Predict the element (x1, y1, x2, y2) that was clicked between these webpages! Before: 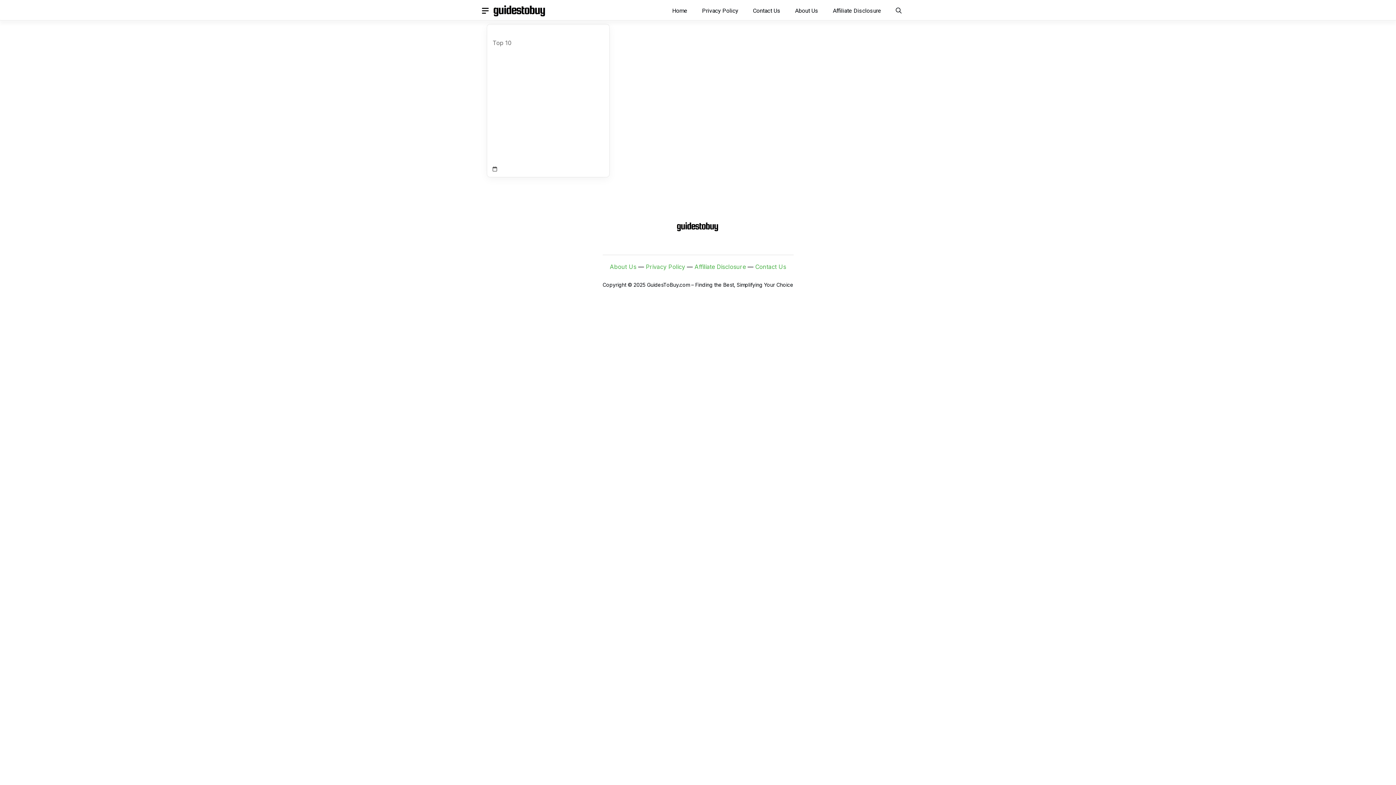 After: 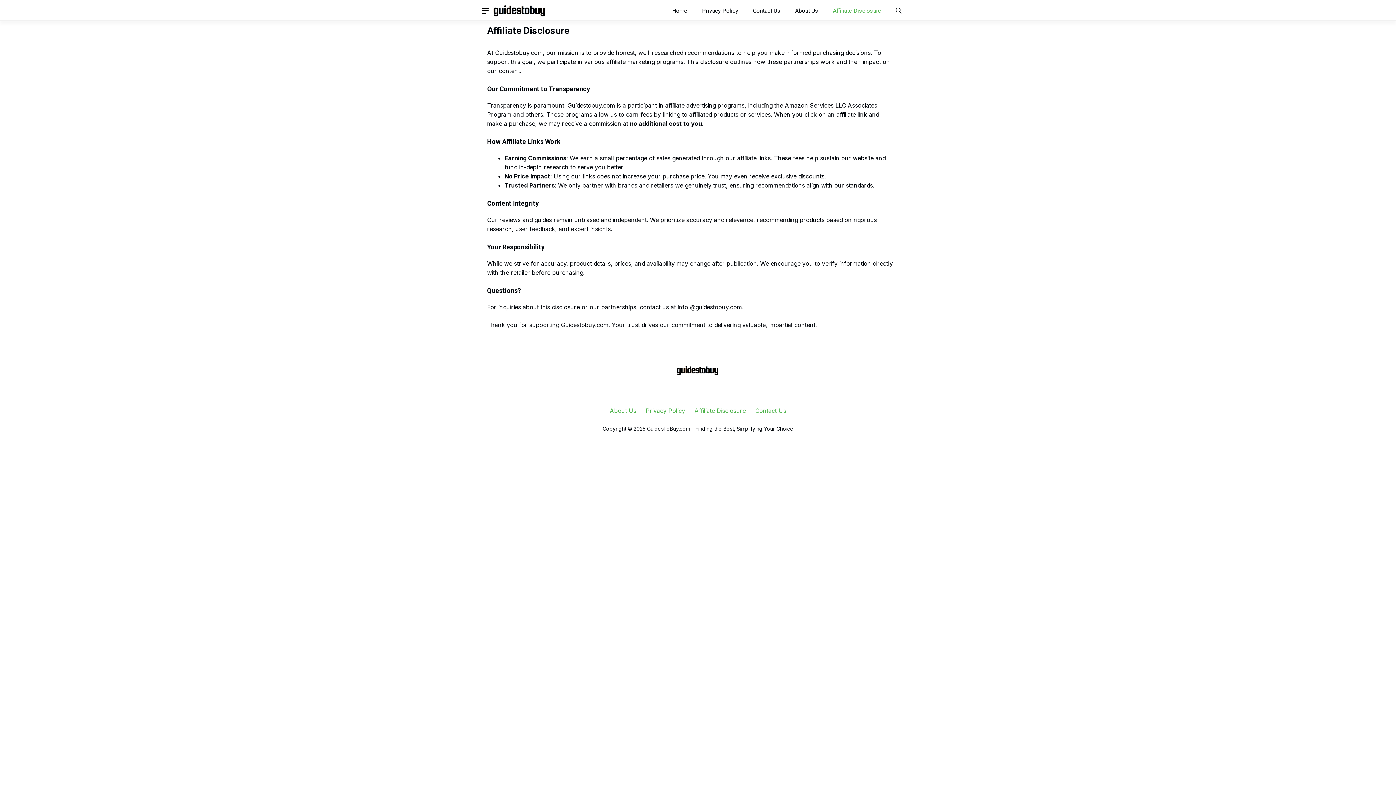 Action: label: Affiliate Disclosure bbox: (694, 263, 746, 270)